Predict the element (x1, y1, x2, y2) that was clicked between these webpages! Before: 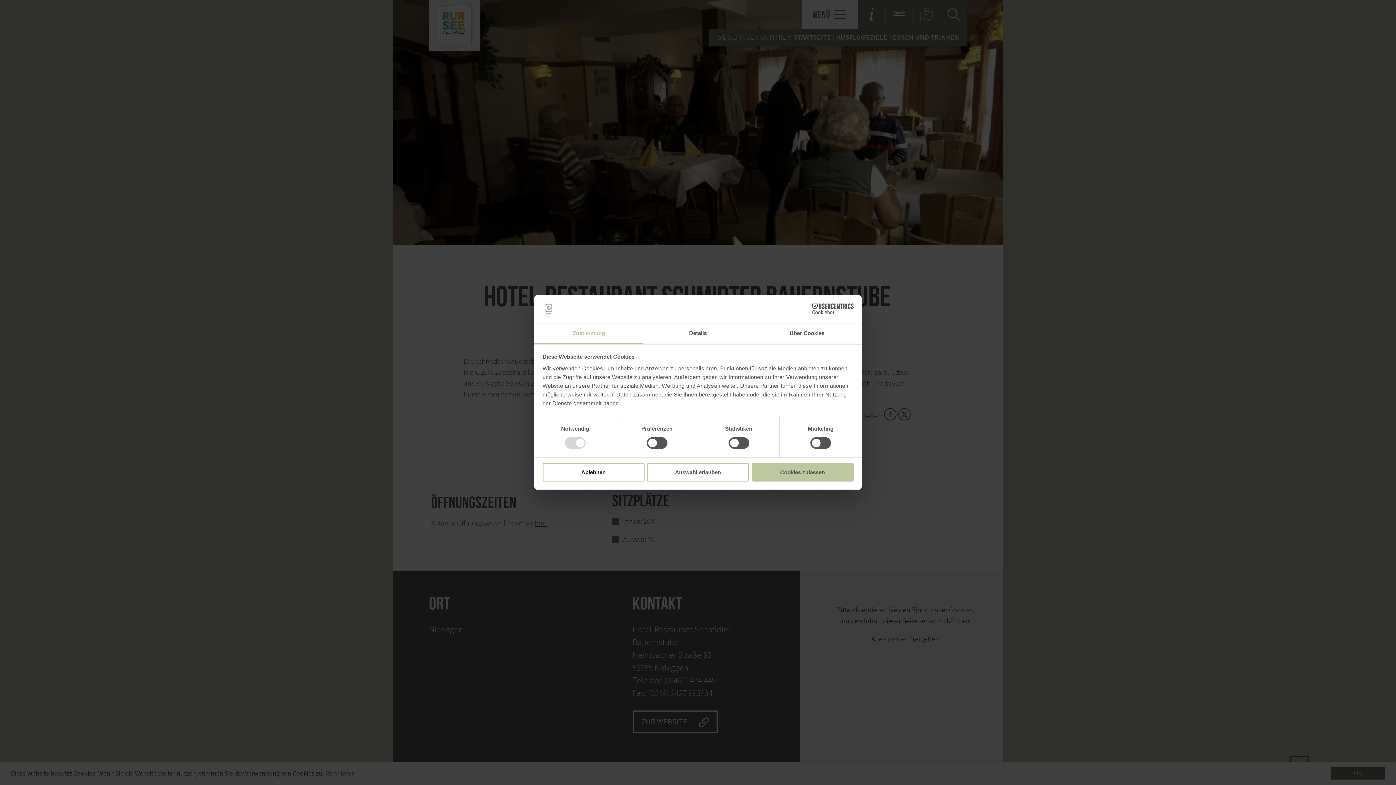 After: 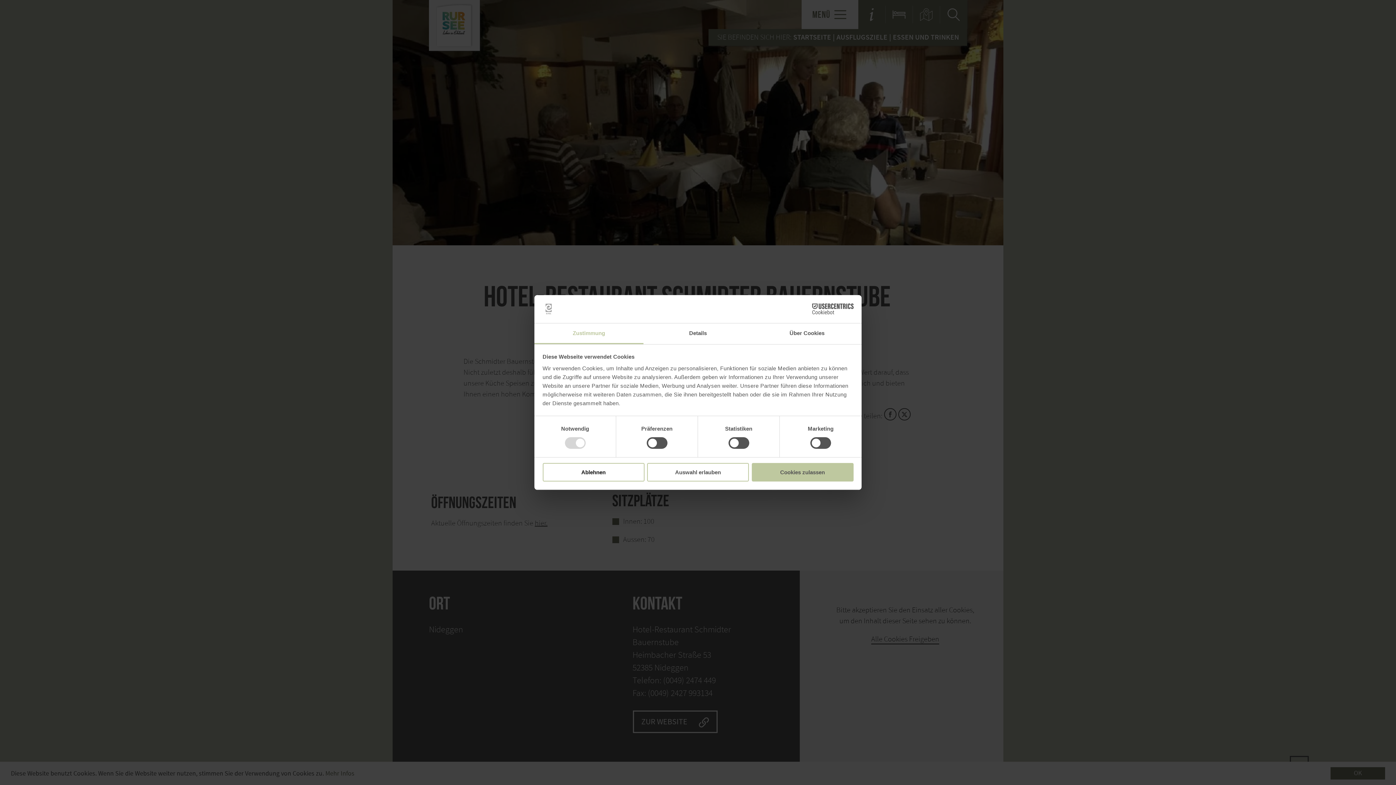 Action: label: Cookiebot - opens in a new window bbox: (790, 303, 853, 314)